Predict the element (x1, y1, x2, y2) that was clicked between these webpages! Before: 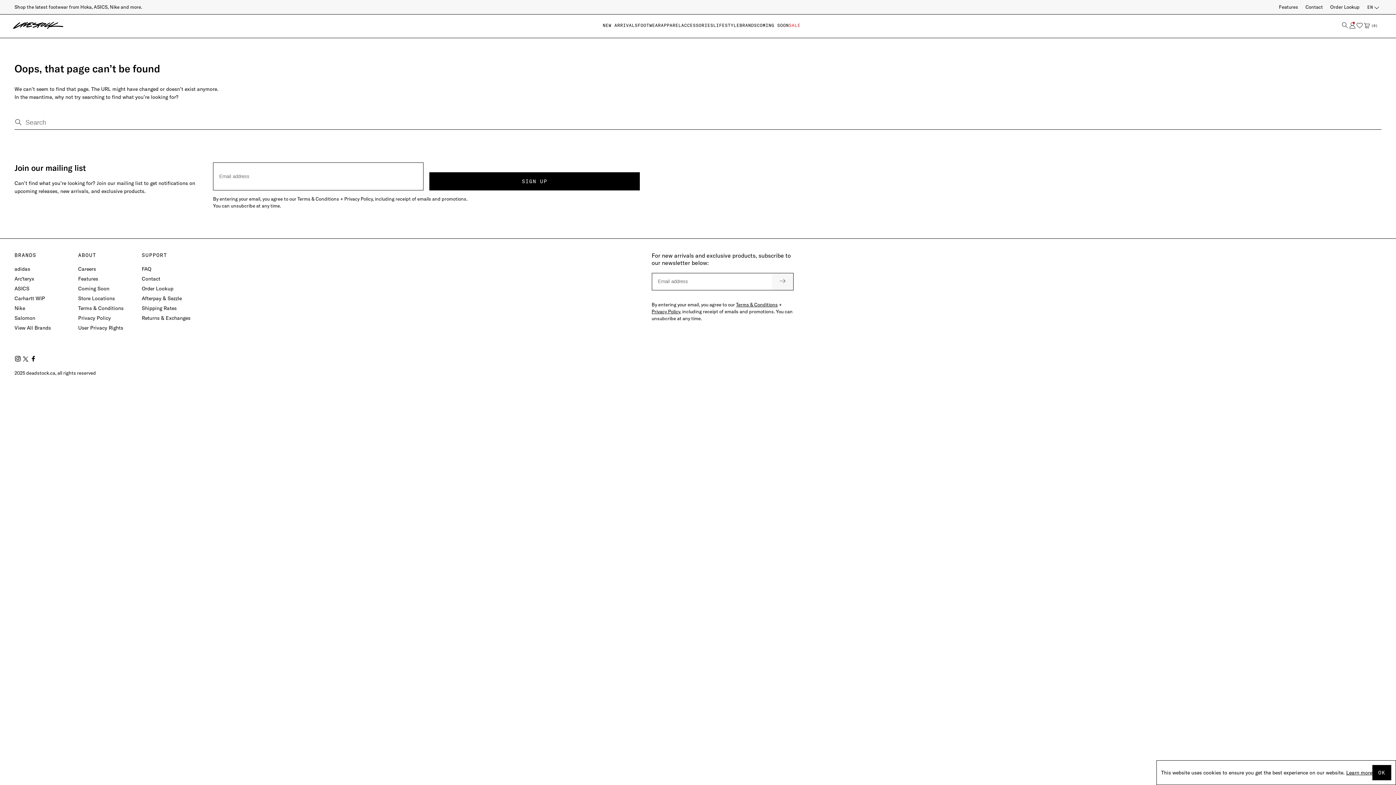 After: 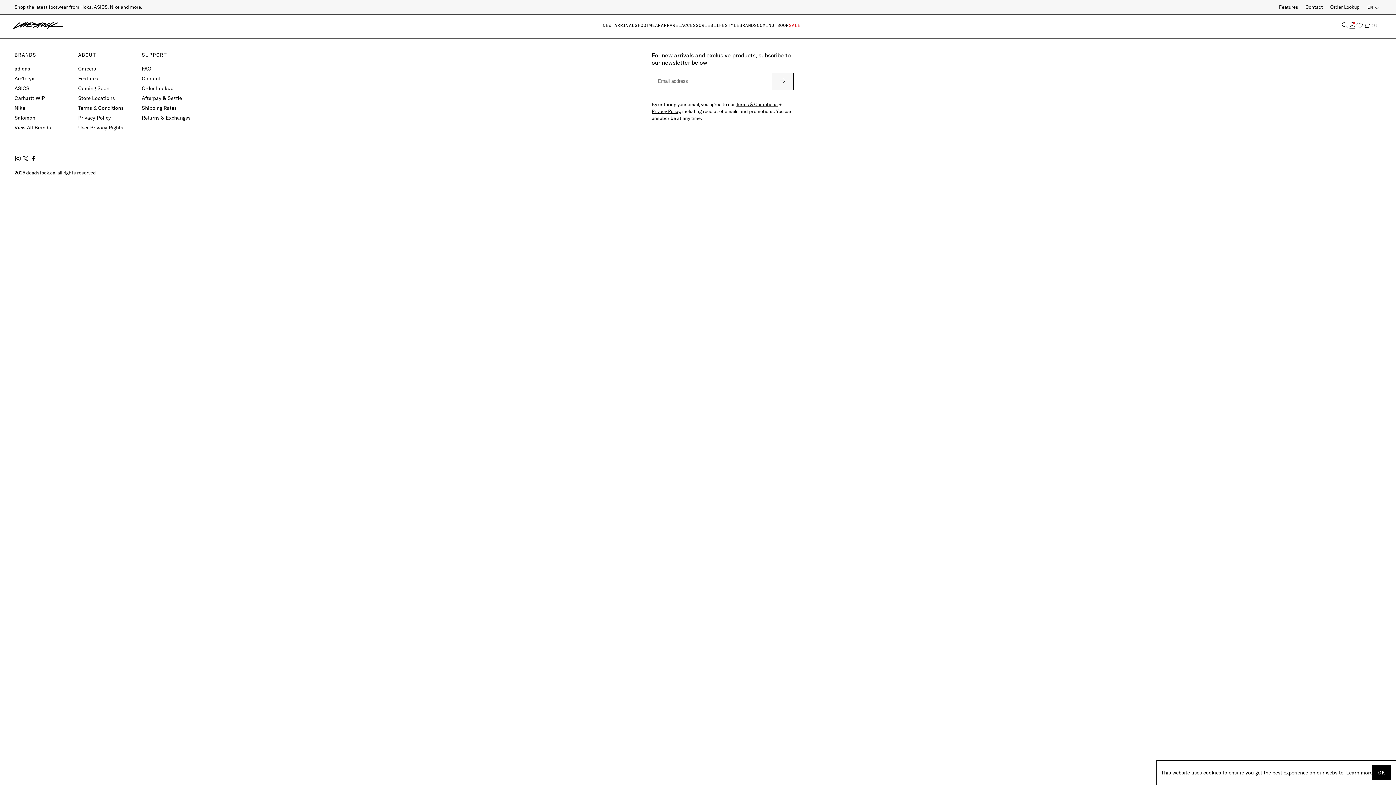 Action: label: NEW ARRIVALS bbox: (602, 14, 637, 37)